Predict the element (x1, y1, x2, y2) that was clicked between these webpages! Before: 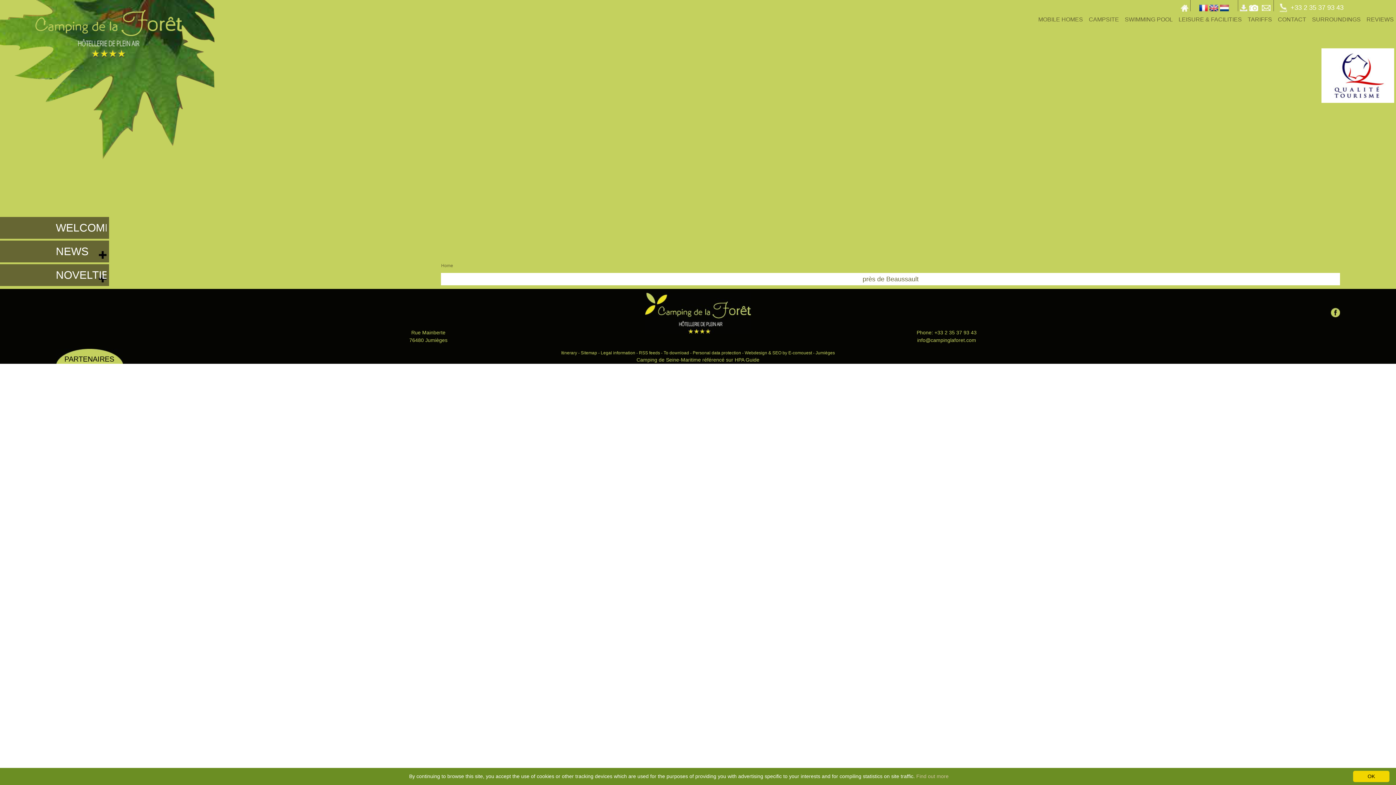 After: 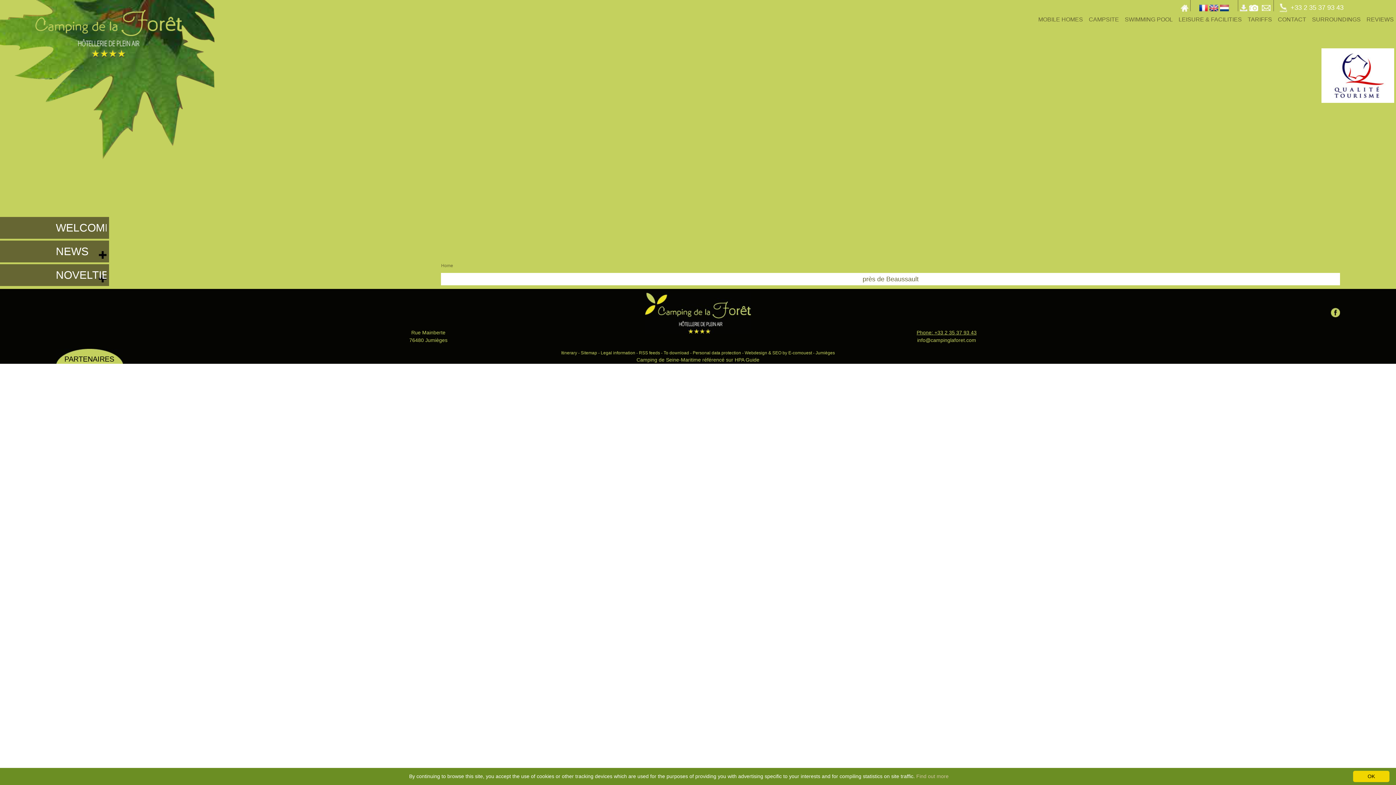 Action: bbox: (916, 329, 976, 335) label: Phone: +33 2 35 37 93 43